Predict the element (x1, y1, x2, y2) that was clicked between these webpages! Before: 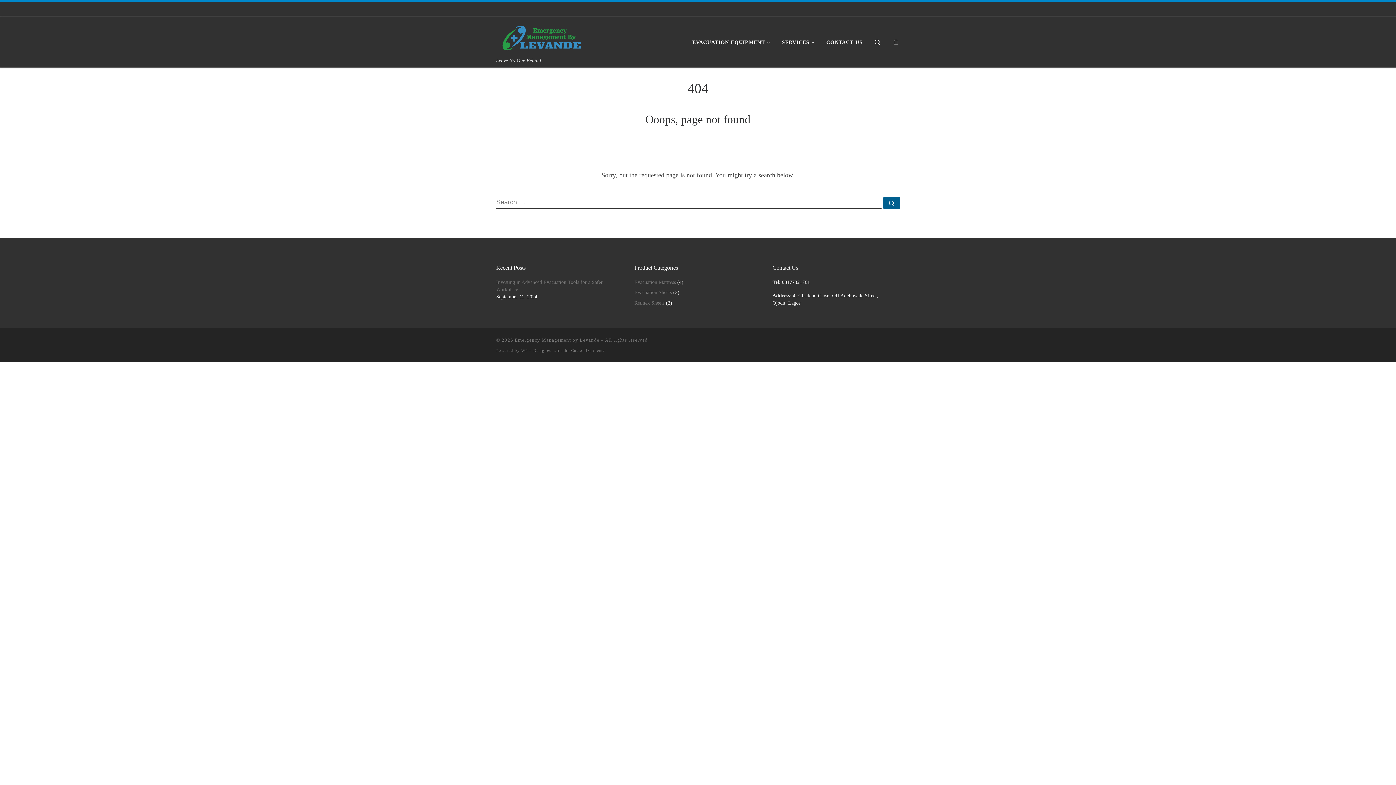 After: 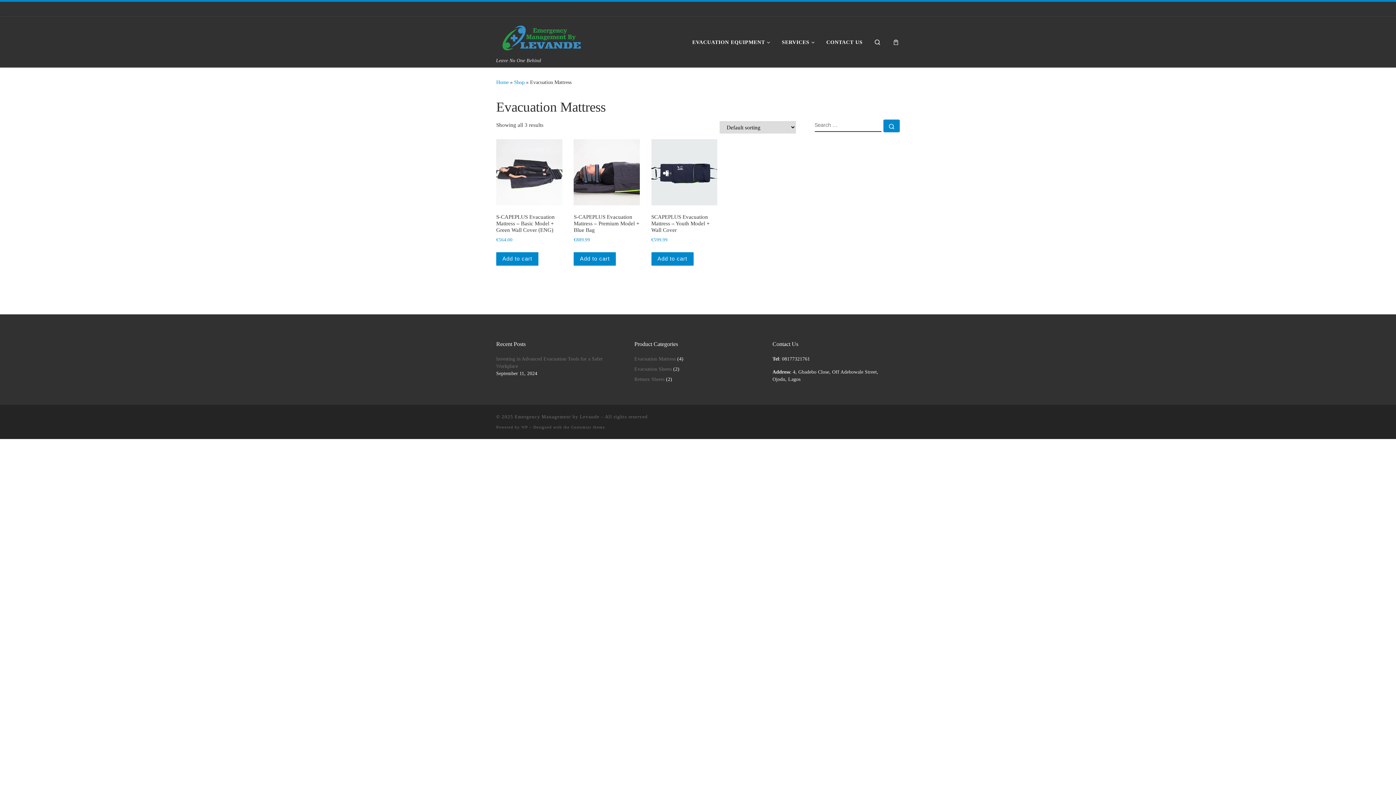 Action: bbox: (634, 278, 676, 286) label: Evacuation Mattress